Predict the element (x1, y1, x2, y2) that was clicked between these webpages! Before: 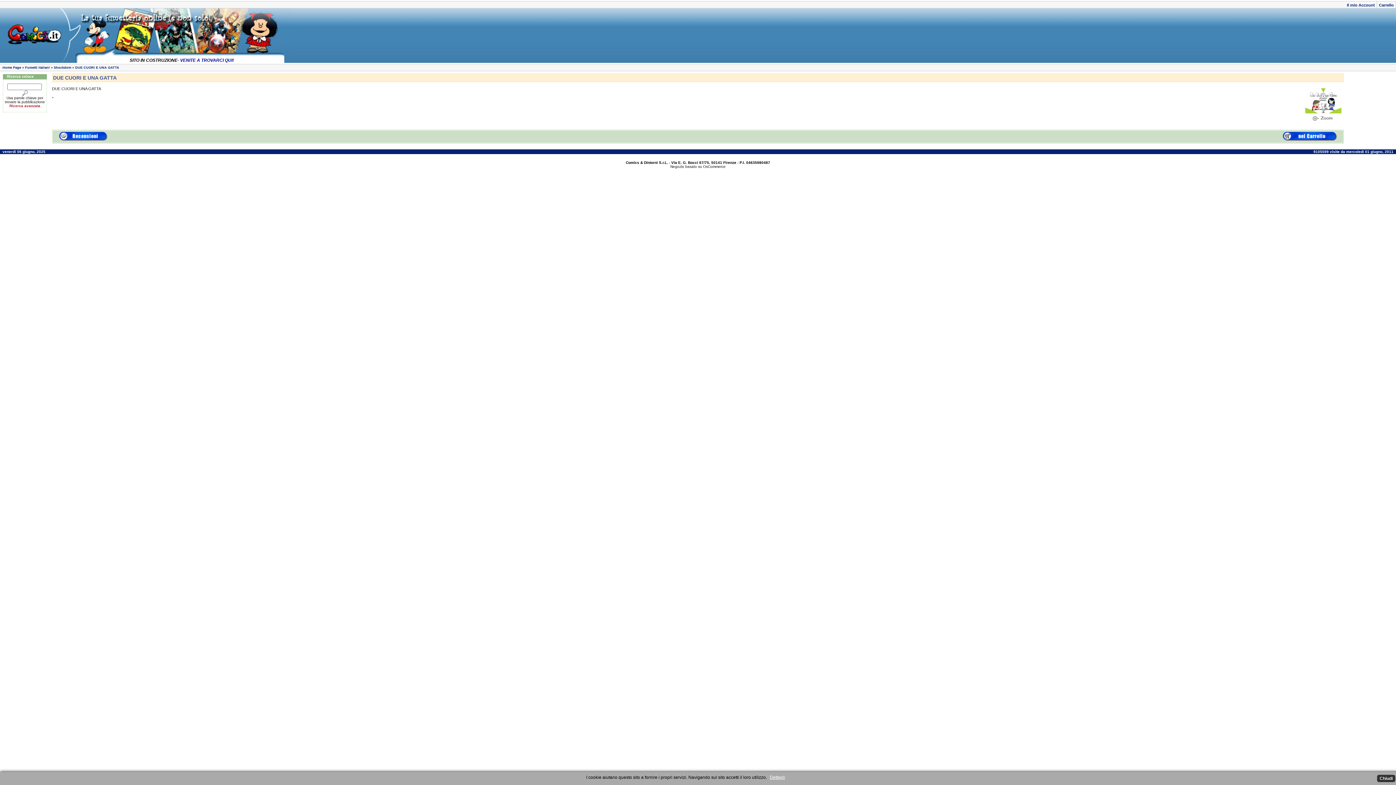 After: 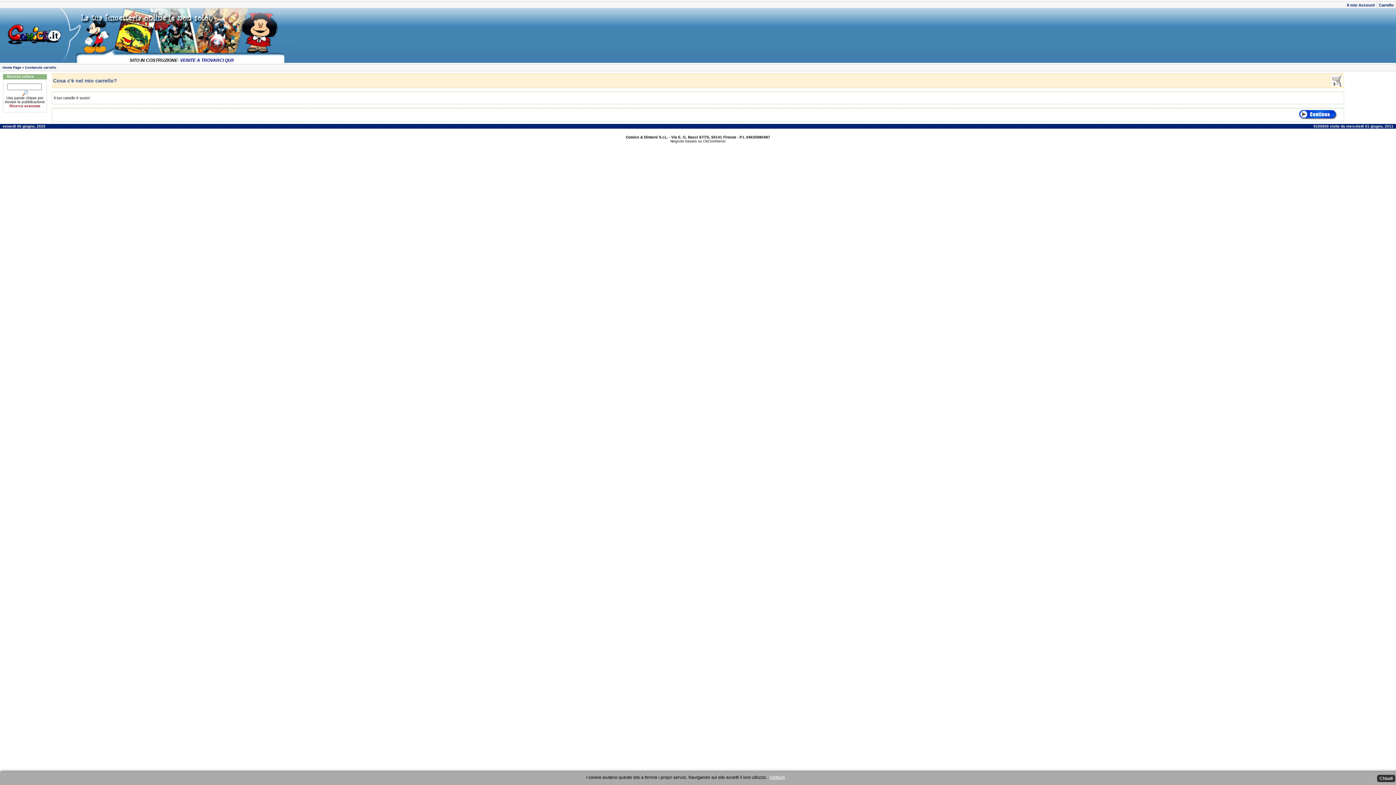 Action: label: Carrello bbox: (1379, 2, 1394, 7)